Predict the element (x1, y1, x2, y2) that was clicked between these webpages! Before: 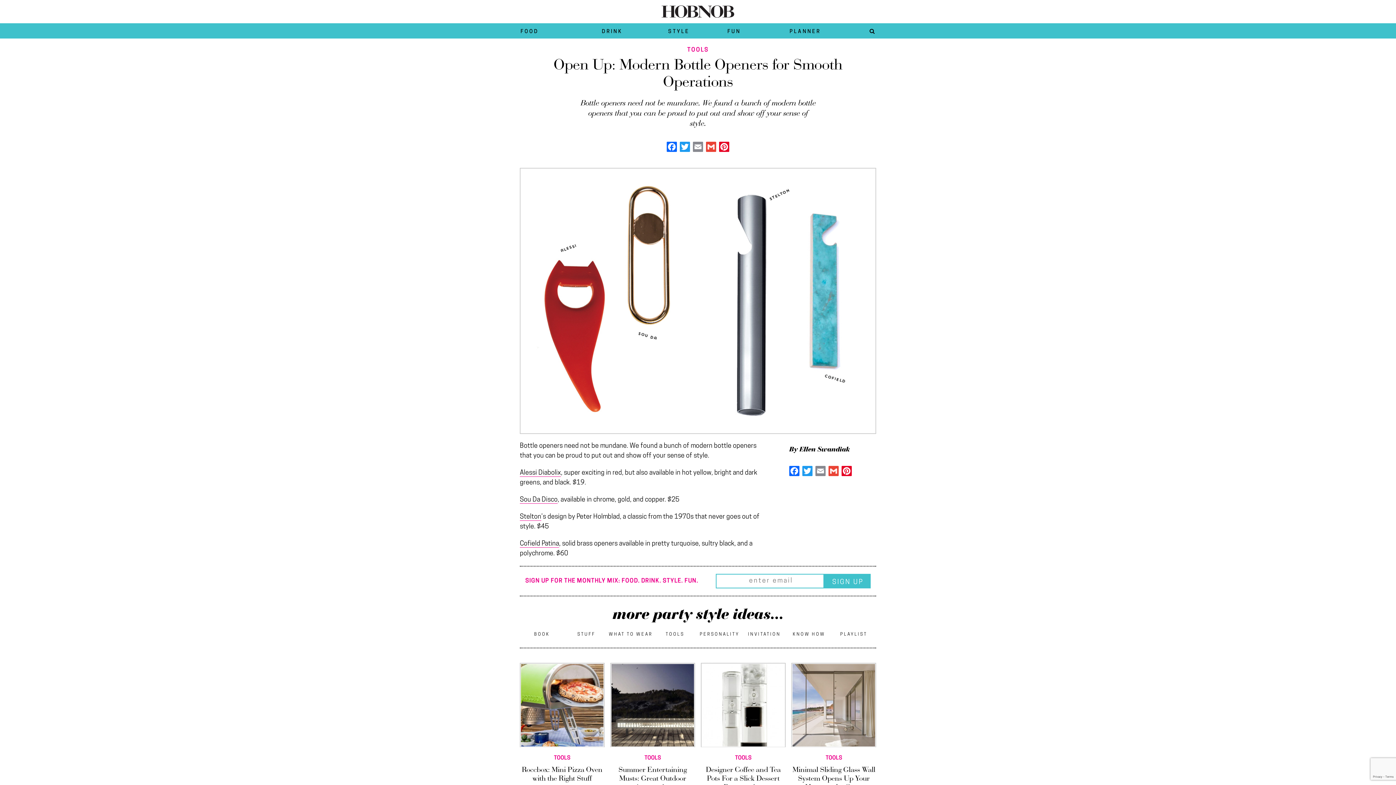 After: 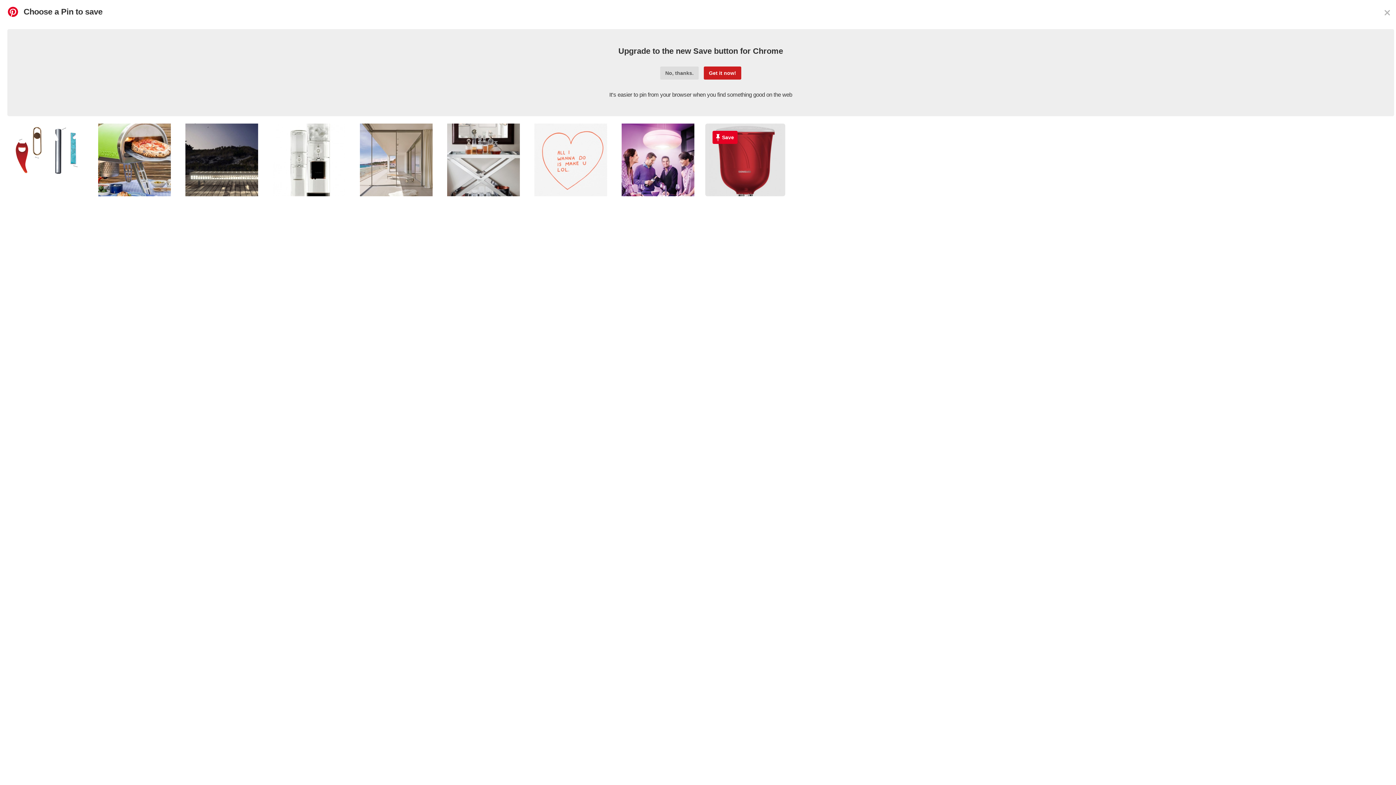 Action: bbox: (717, 141, 730, 153) label: Pinterest